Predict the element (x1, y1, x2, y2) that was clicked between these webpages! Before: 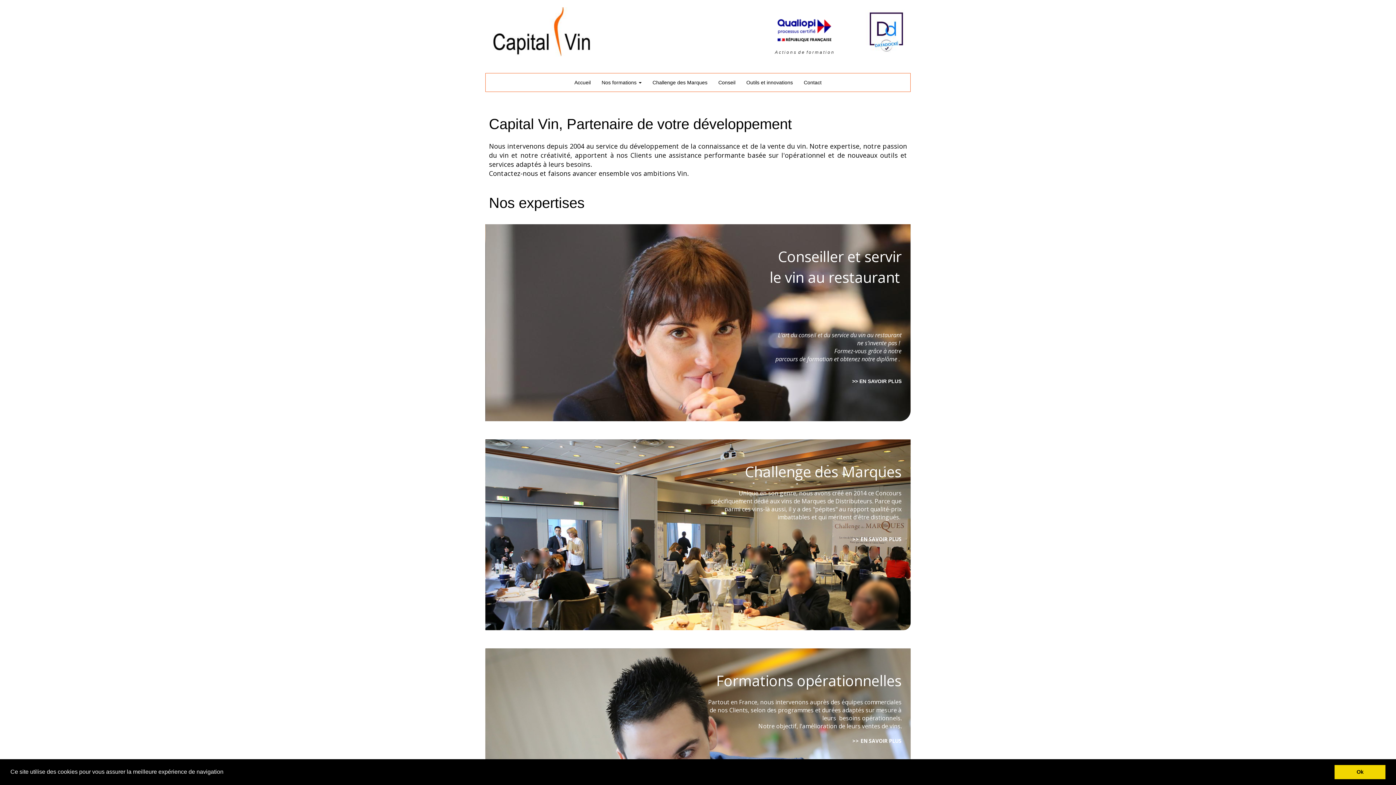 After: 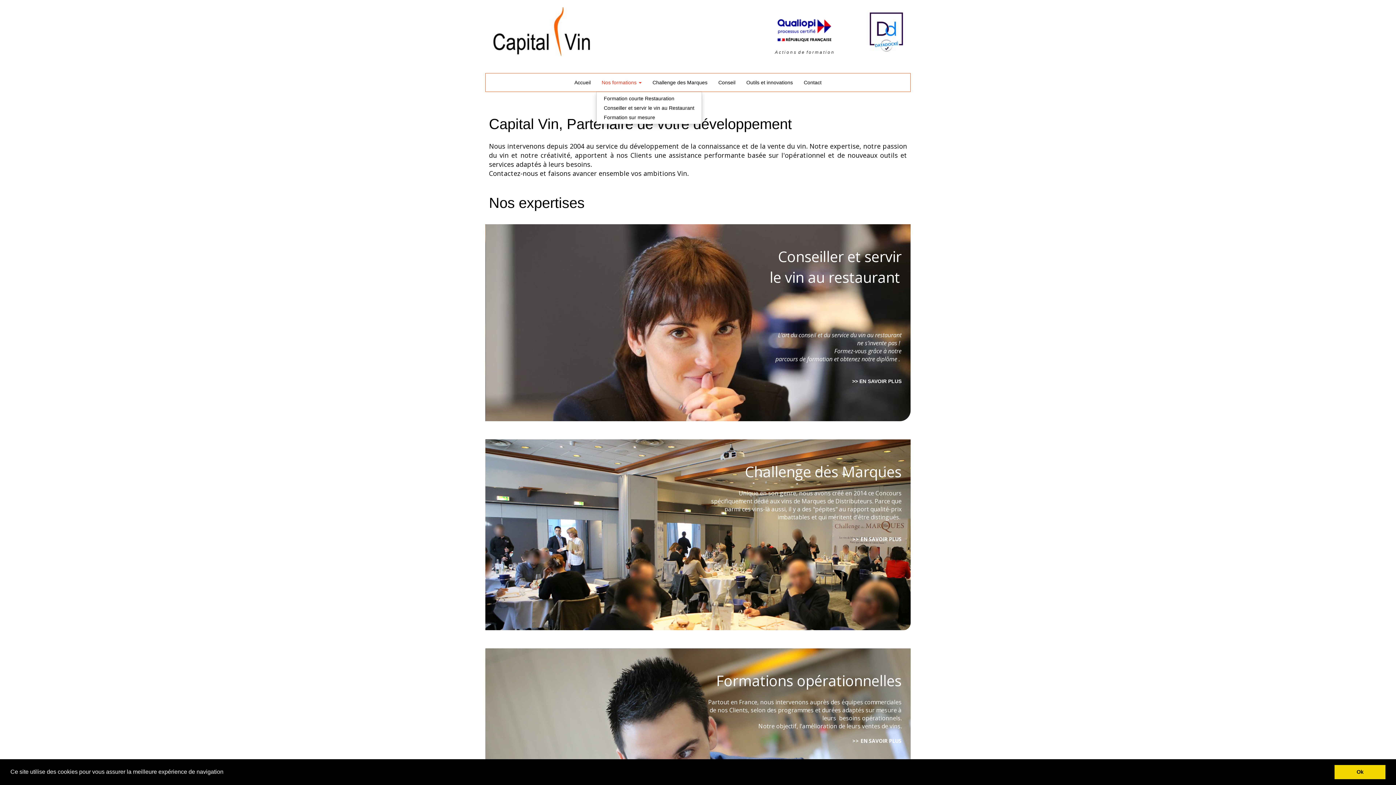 Action: bbox: (596, 73, 647, 91) label: Nos formations 